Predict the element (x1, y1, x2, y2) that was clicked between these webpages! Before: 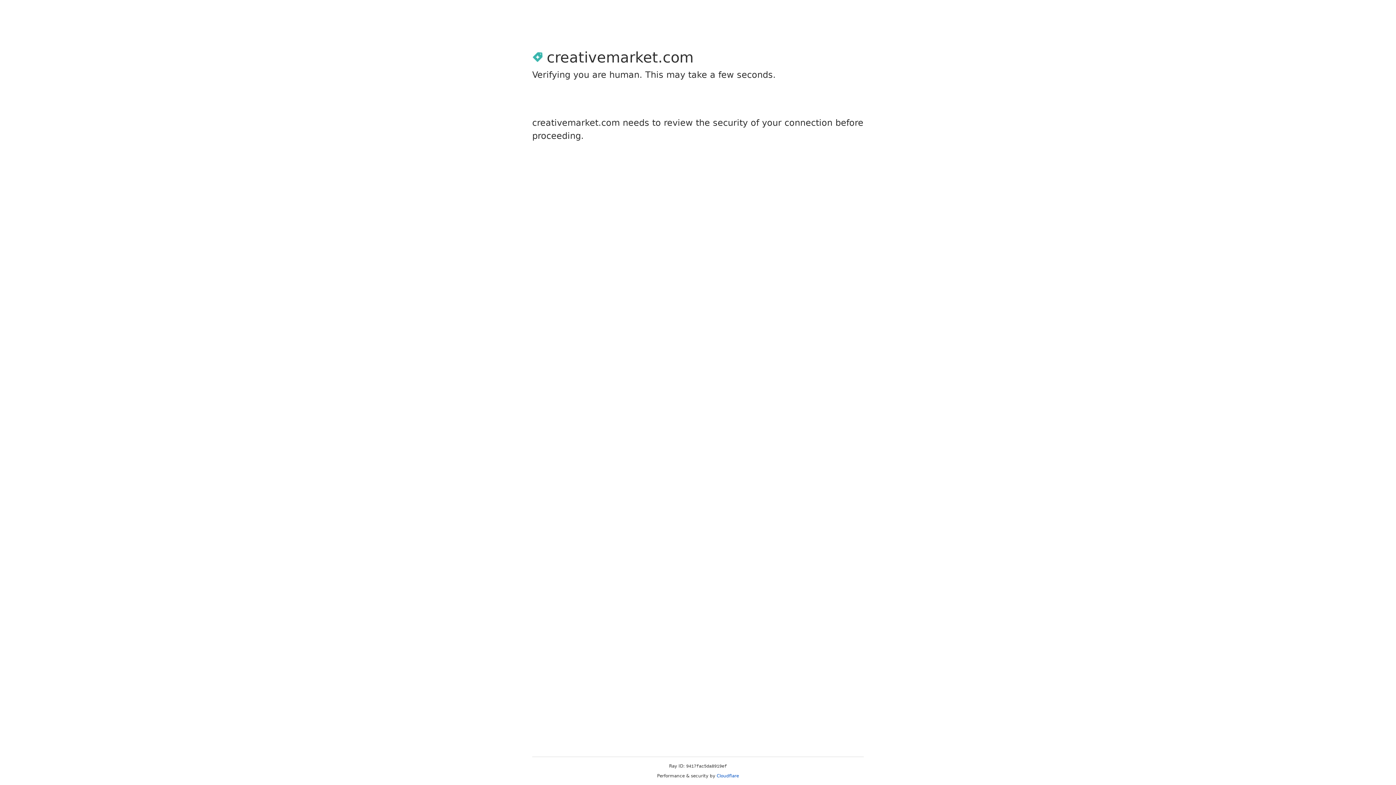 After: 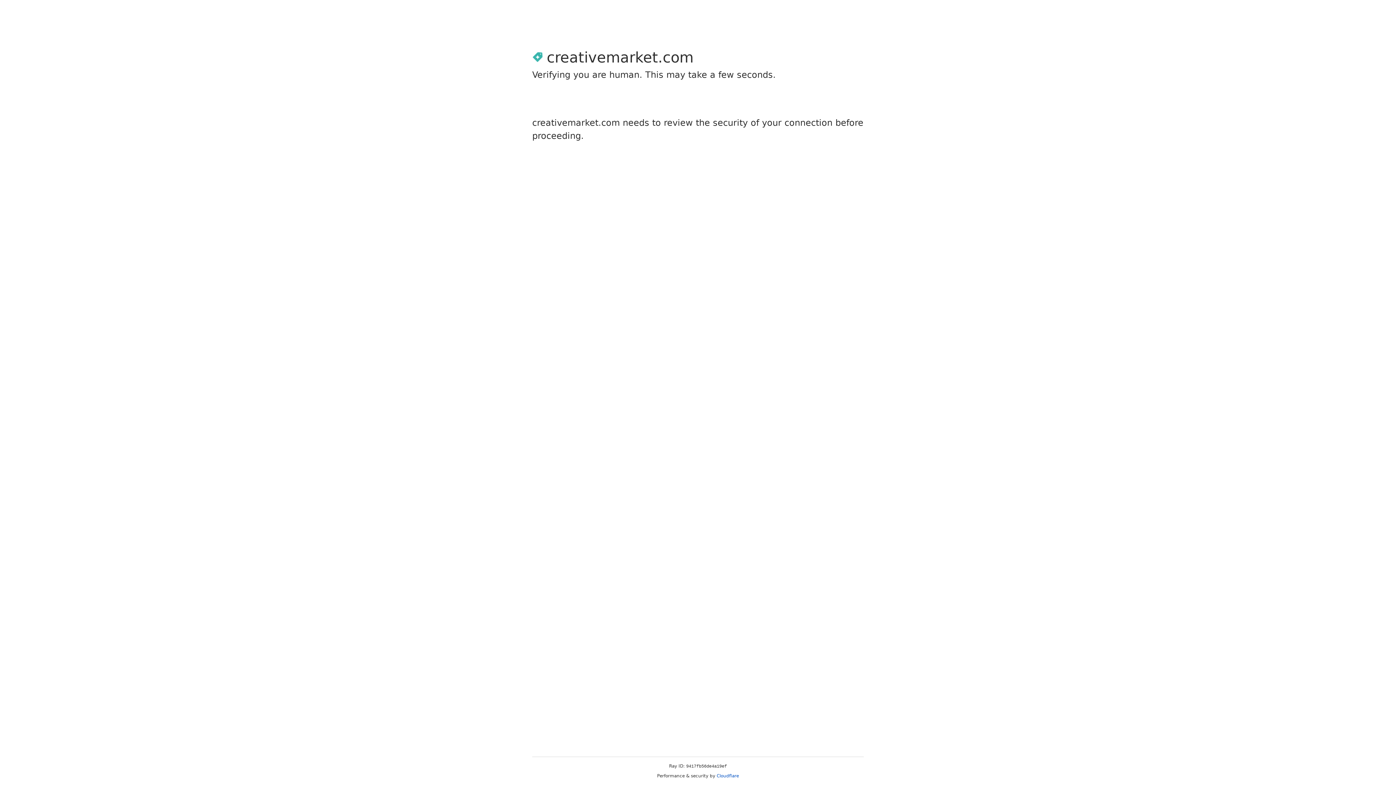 Action: label: Cloudflare bbox: (716, 773, 739, 778)